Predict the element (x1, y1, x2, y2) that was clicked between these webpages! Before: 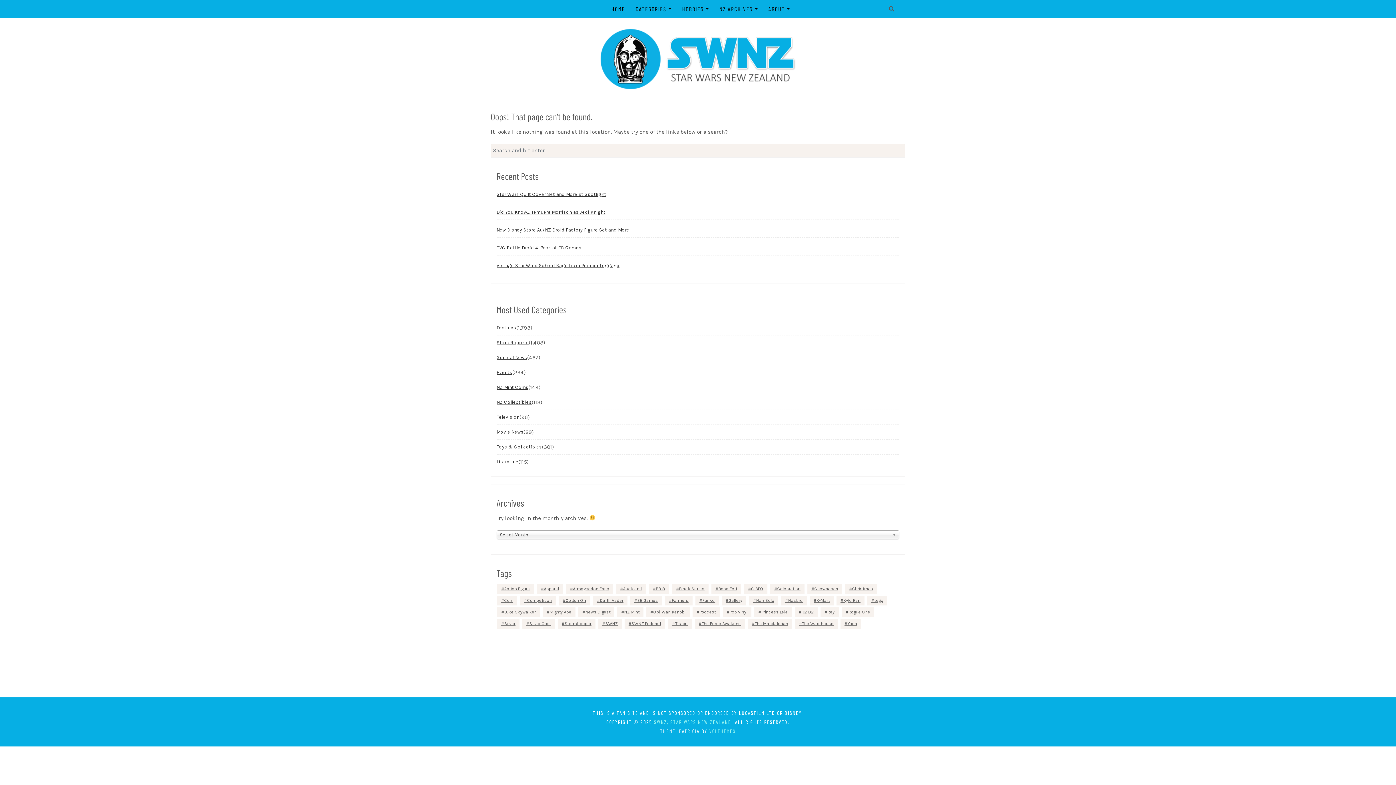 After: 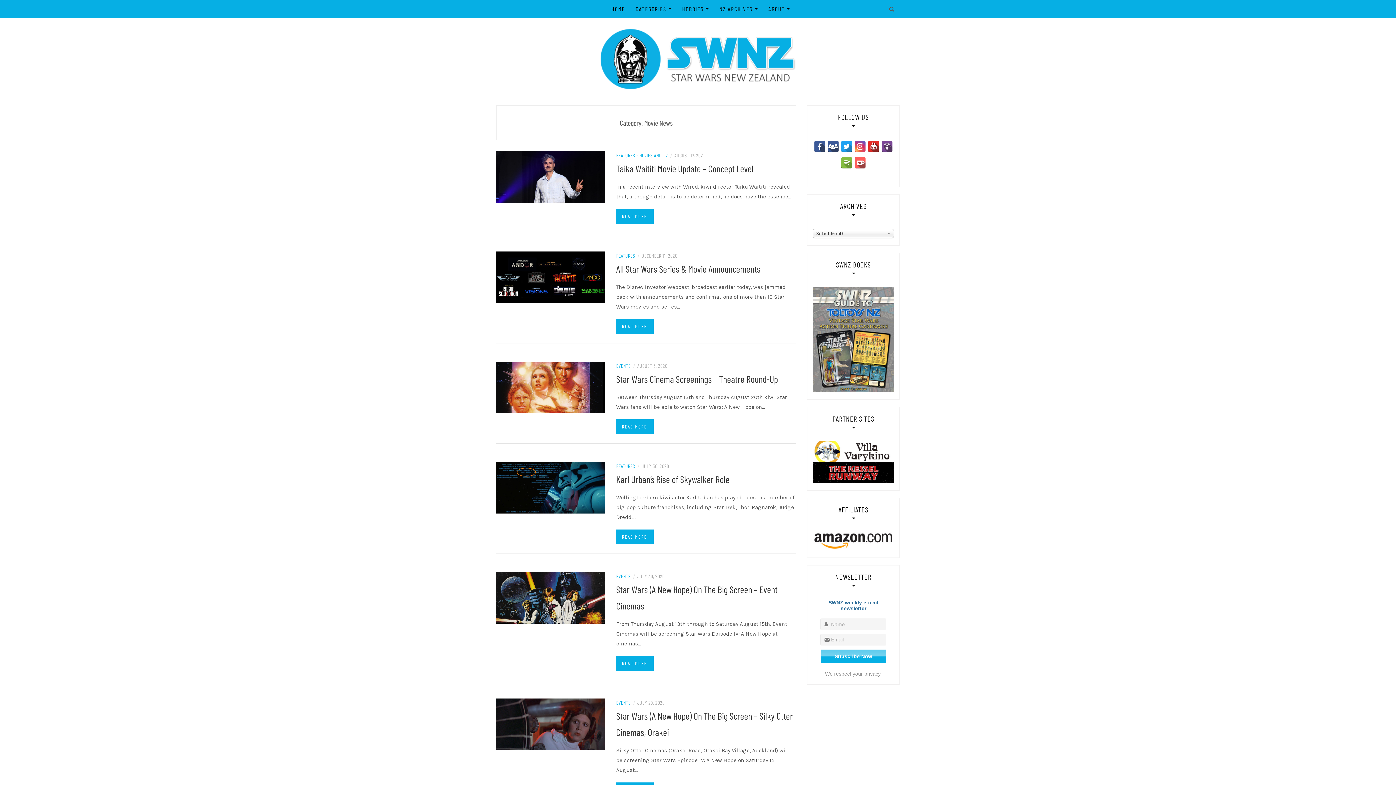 Action: label: Movie News bbox: (496, 424, 523, 439)